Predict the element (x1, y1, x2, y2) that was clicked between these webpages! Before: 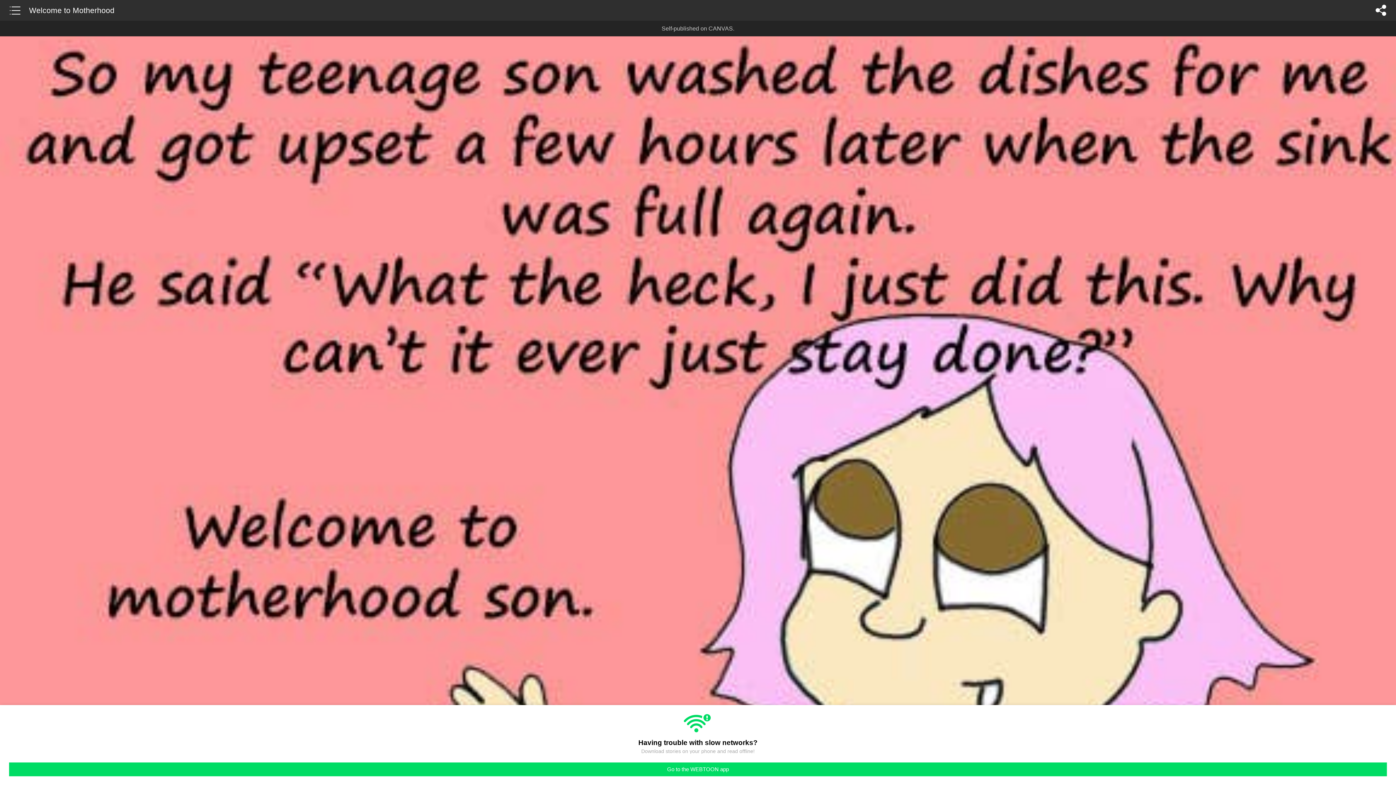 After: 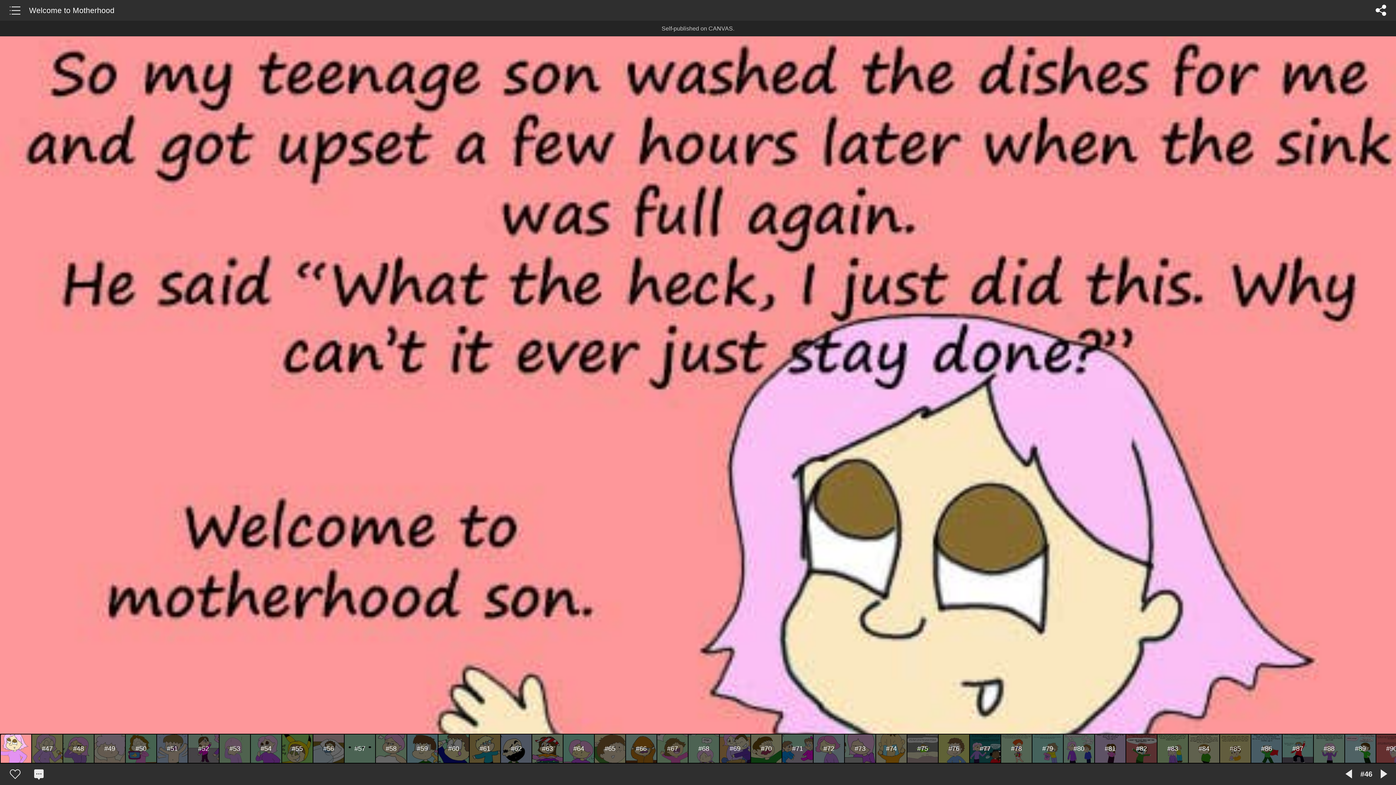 Action: bbox: (9, 762, 1387, 776) label: Go to the WEBTOON app